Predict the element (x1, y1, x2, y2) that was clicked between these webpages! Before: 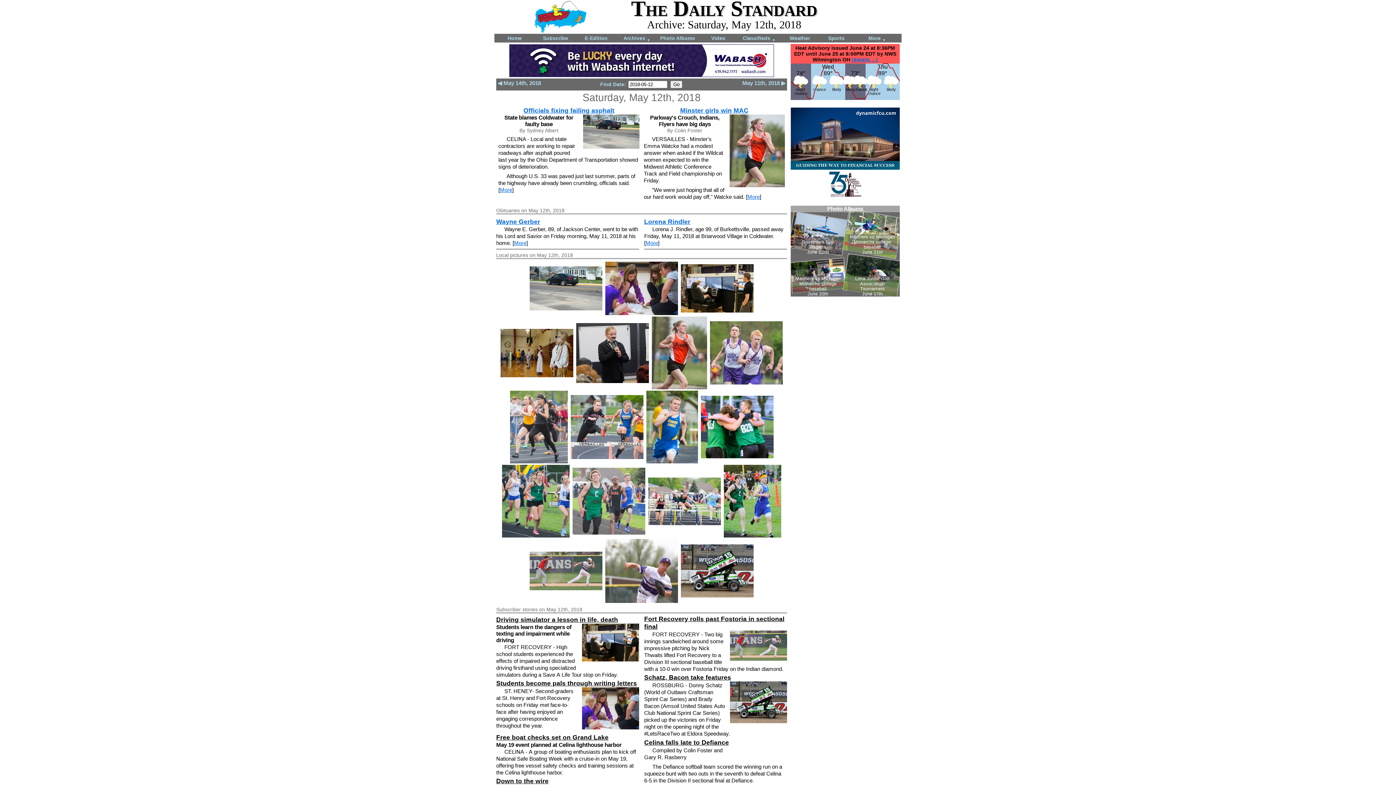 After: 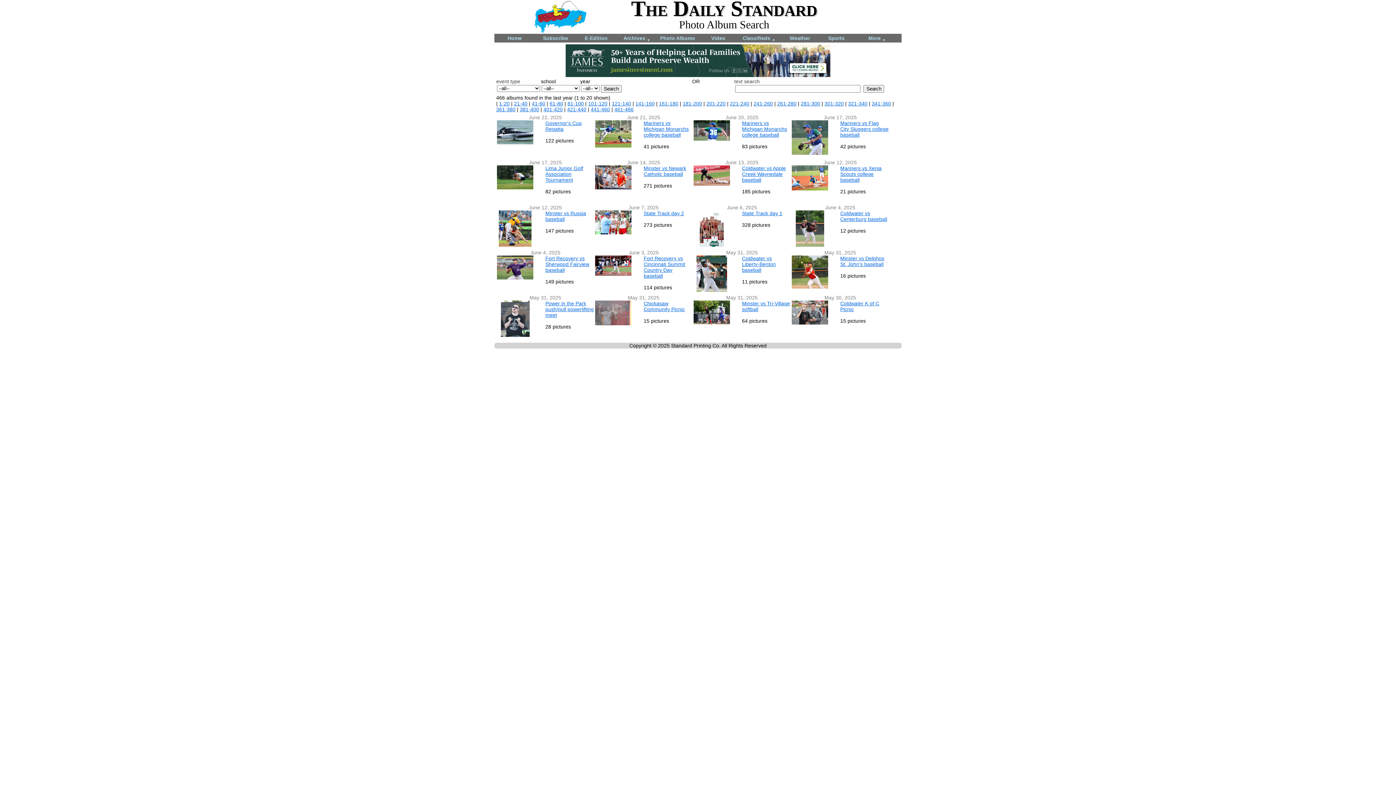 Action: bbox: (657, 33, 698, 42) label: Photo Albums